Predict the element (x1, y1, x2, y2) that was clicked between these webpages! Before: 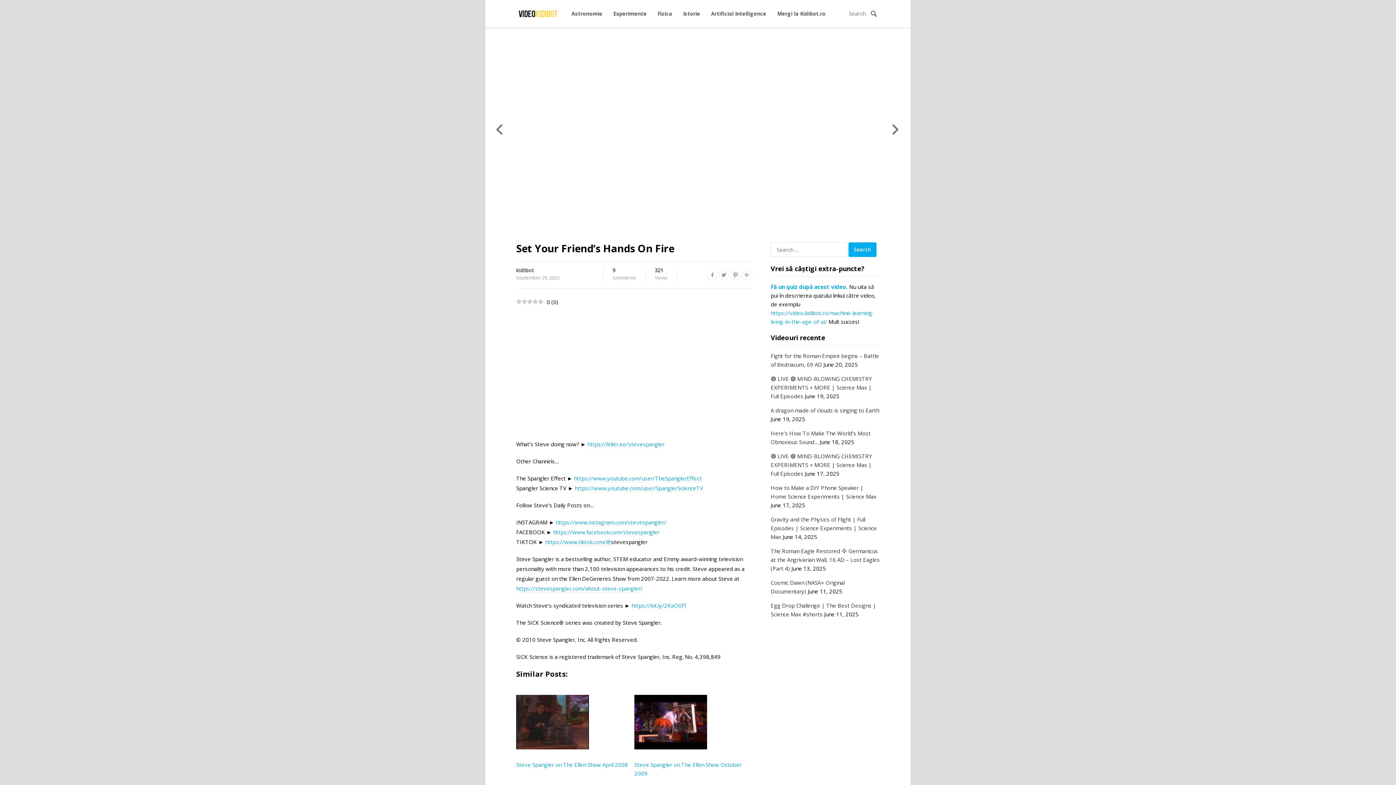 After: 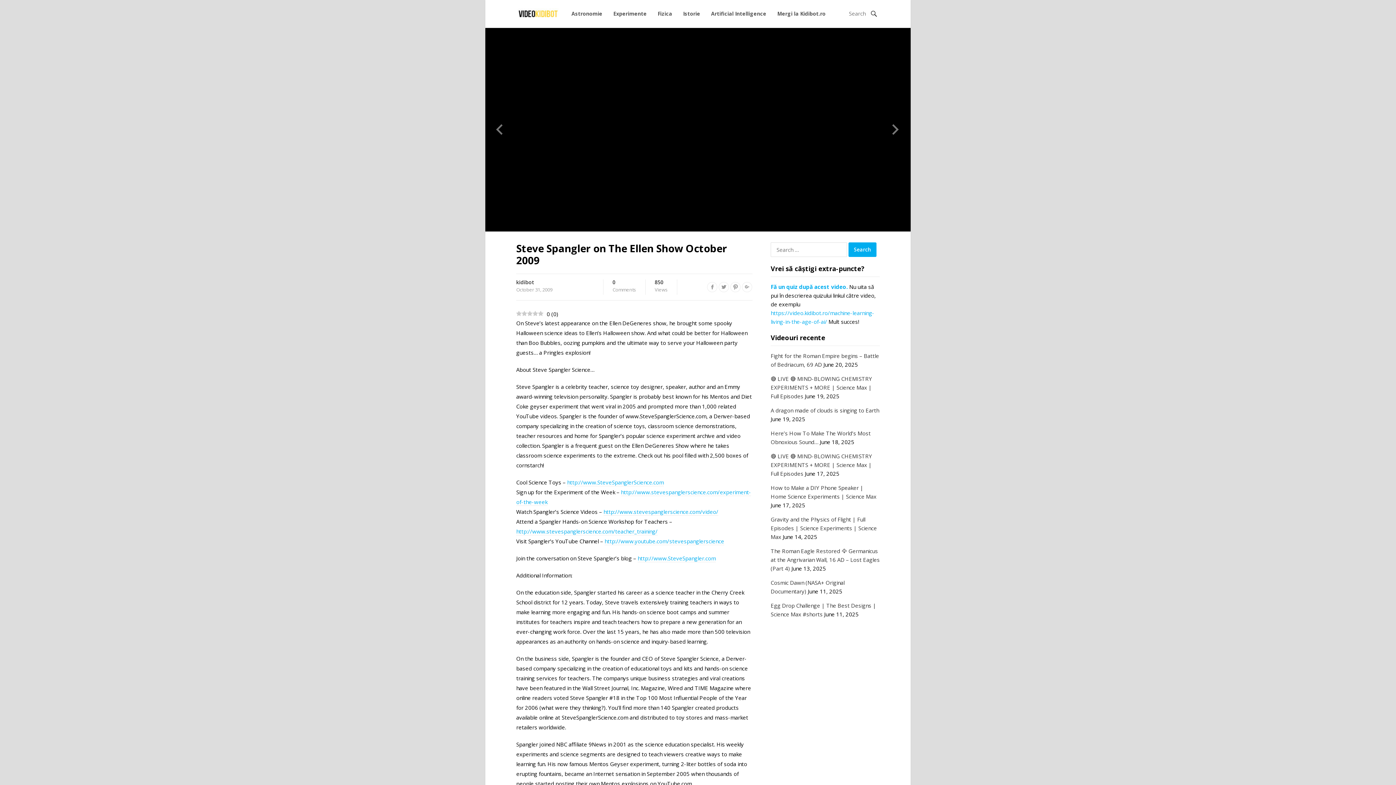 Action: bbox: (634, 743, 707, 751) label: 

